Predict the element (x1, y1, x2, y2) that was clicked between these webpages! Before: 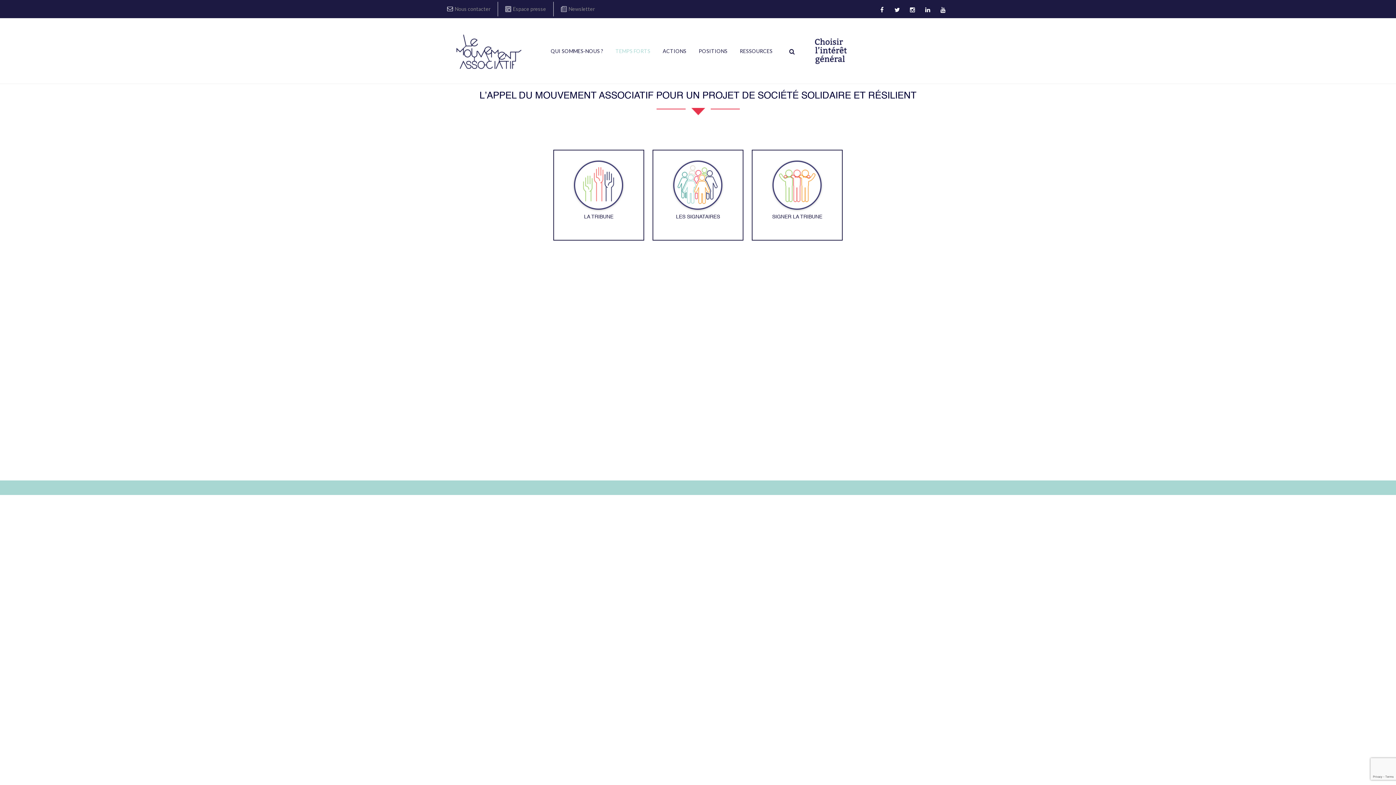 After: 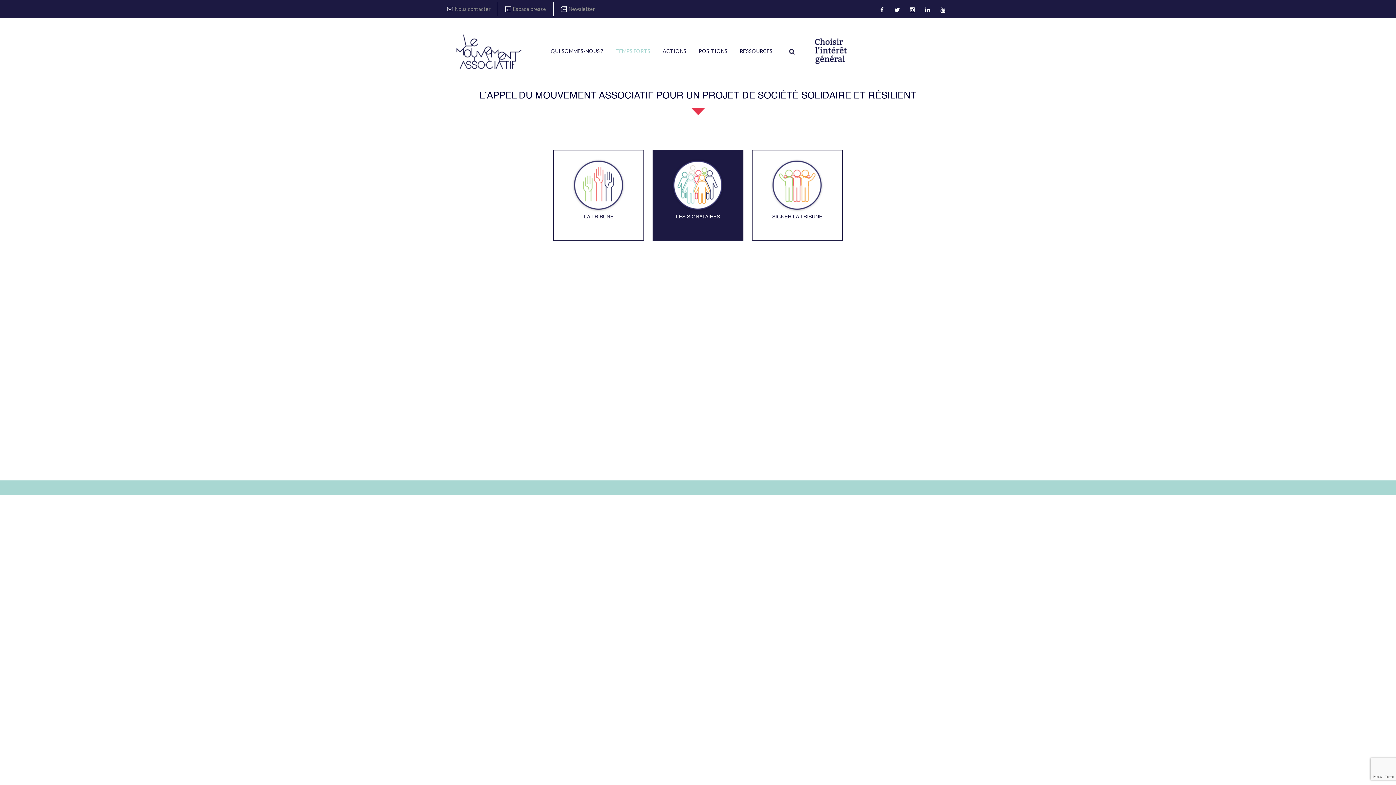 Action: bbox: (649, 148, 748, 154) label: LES SIGNATAIRES

 